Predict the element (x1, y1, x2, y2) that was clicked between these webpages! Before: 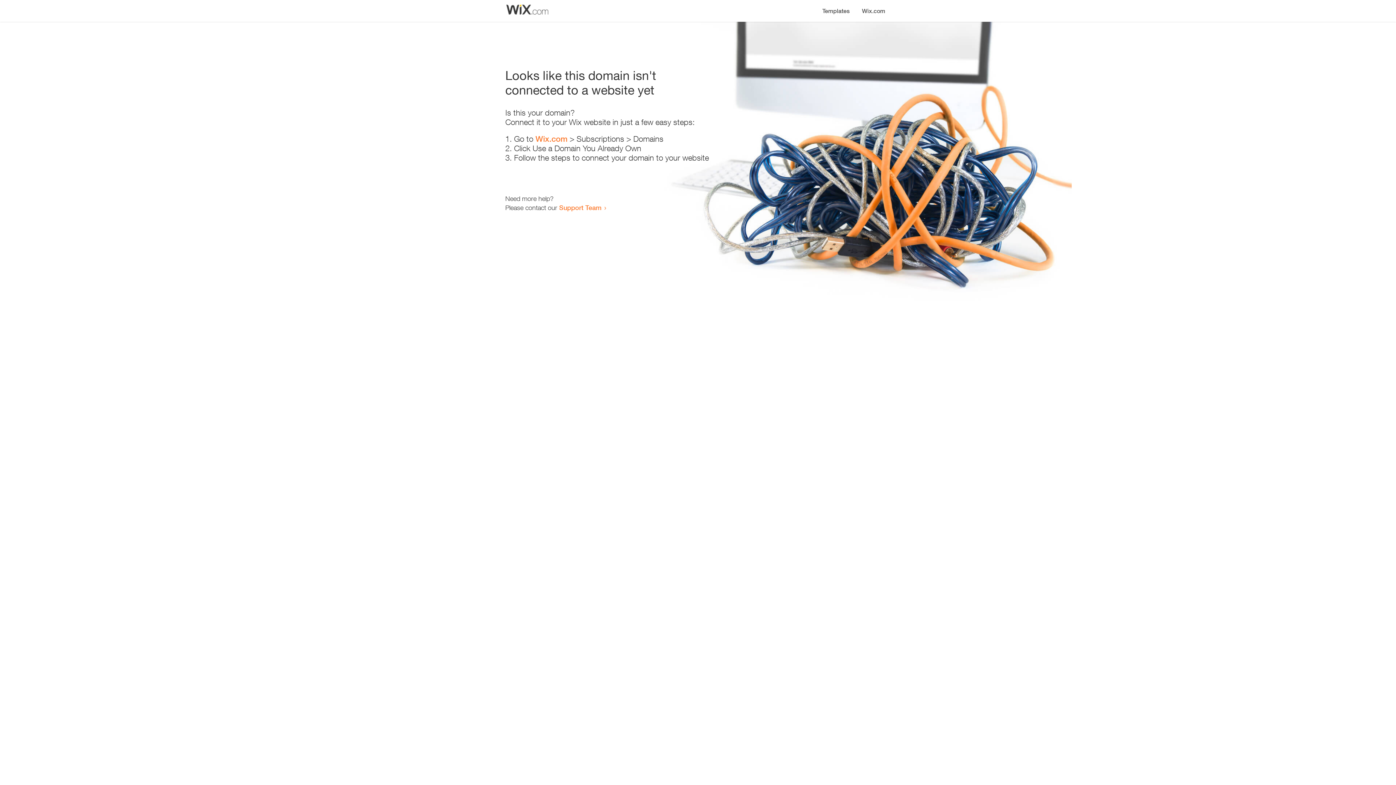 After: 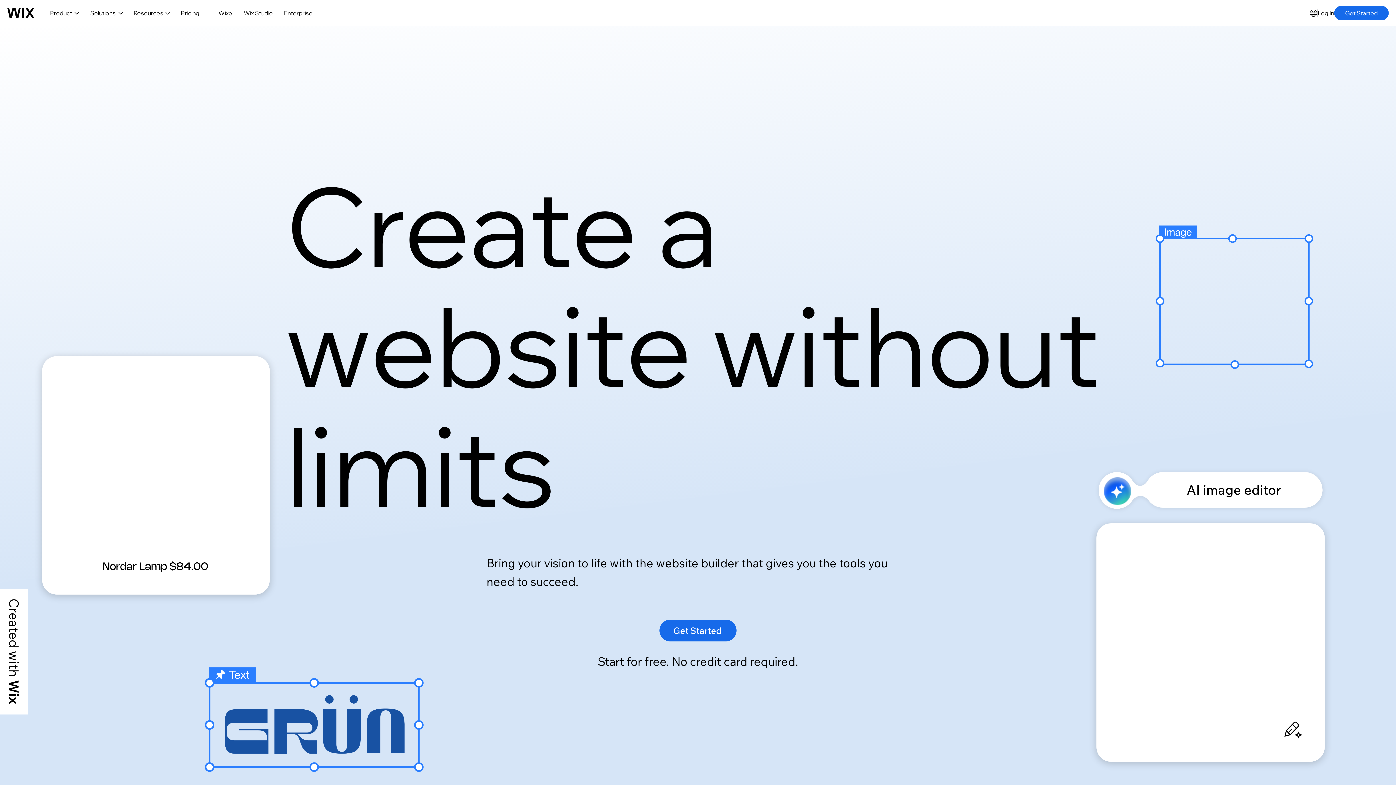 Action: bbox: (535, 134, 567, 143) label: Wix.com